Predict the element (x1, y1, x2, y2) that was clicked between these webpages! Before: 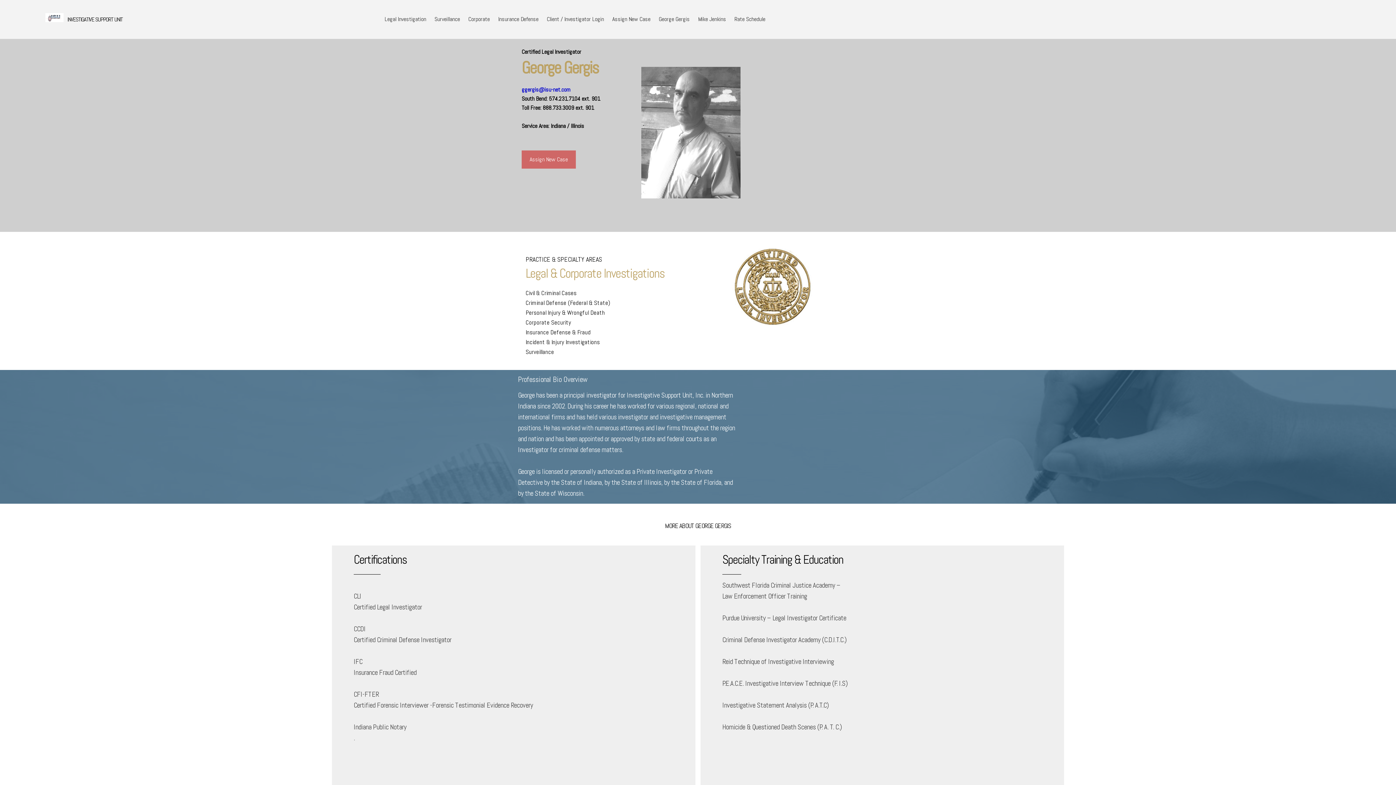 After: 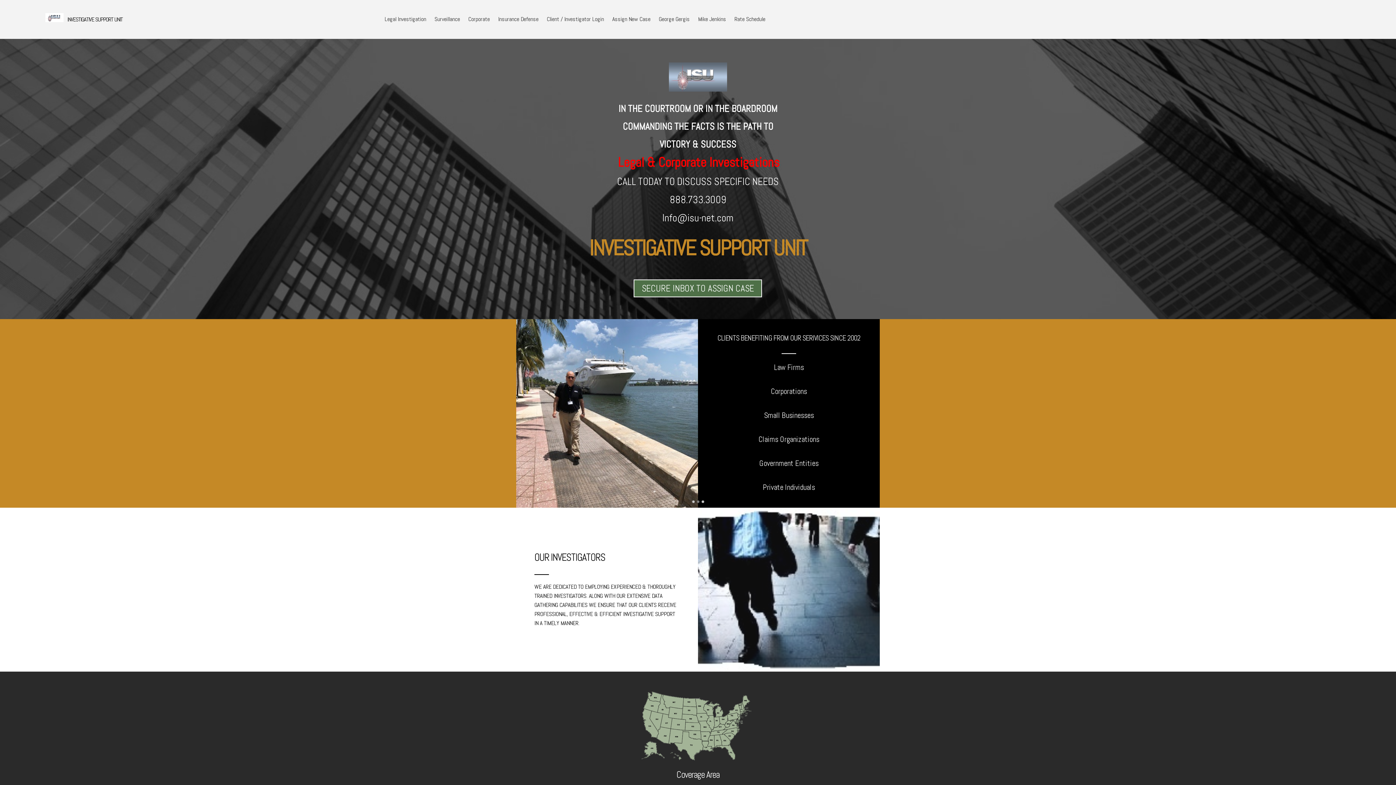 Action: label: INVESTIGATIVE SUPPORT UNIT bbox: (67, 17, 122, 22)